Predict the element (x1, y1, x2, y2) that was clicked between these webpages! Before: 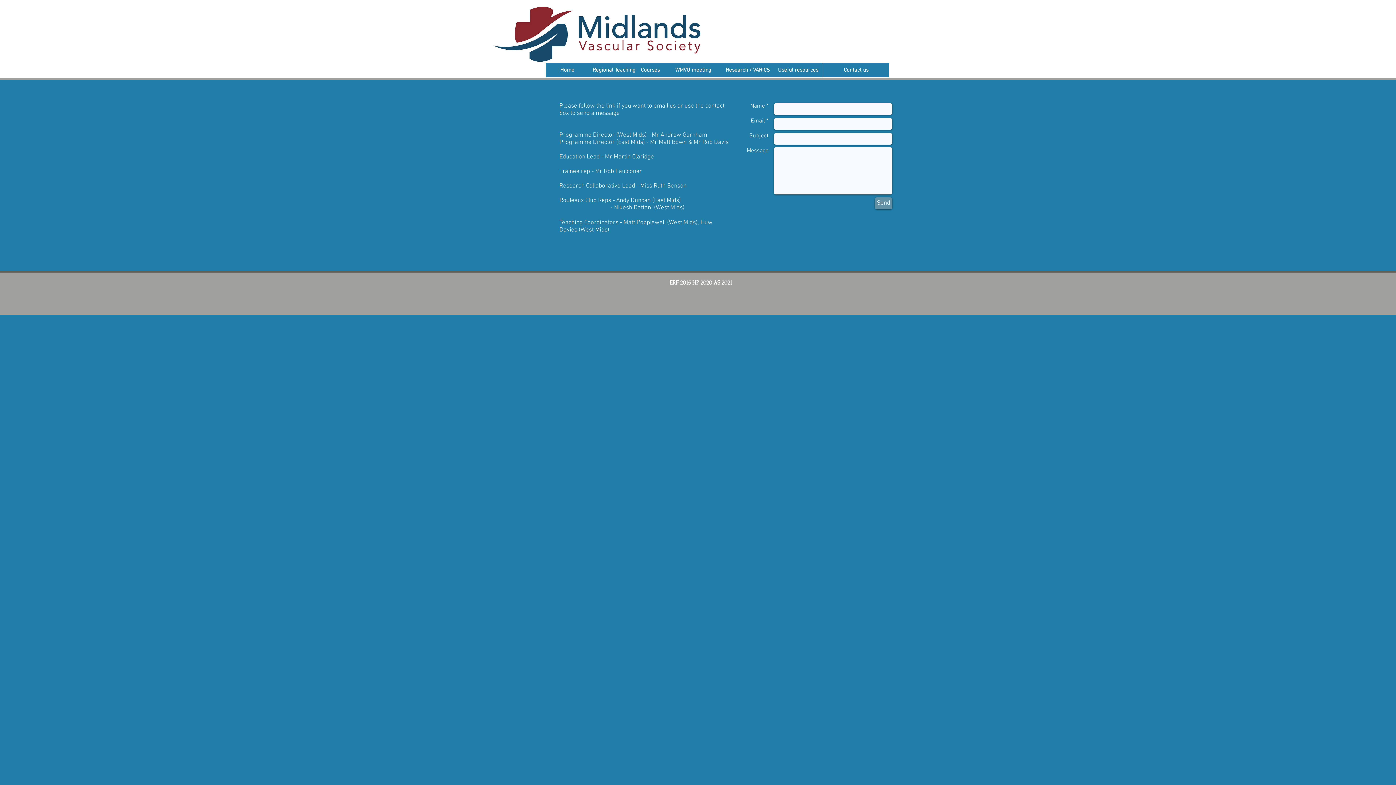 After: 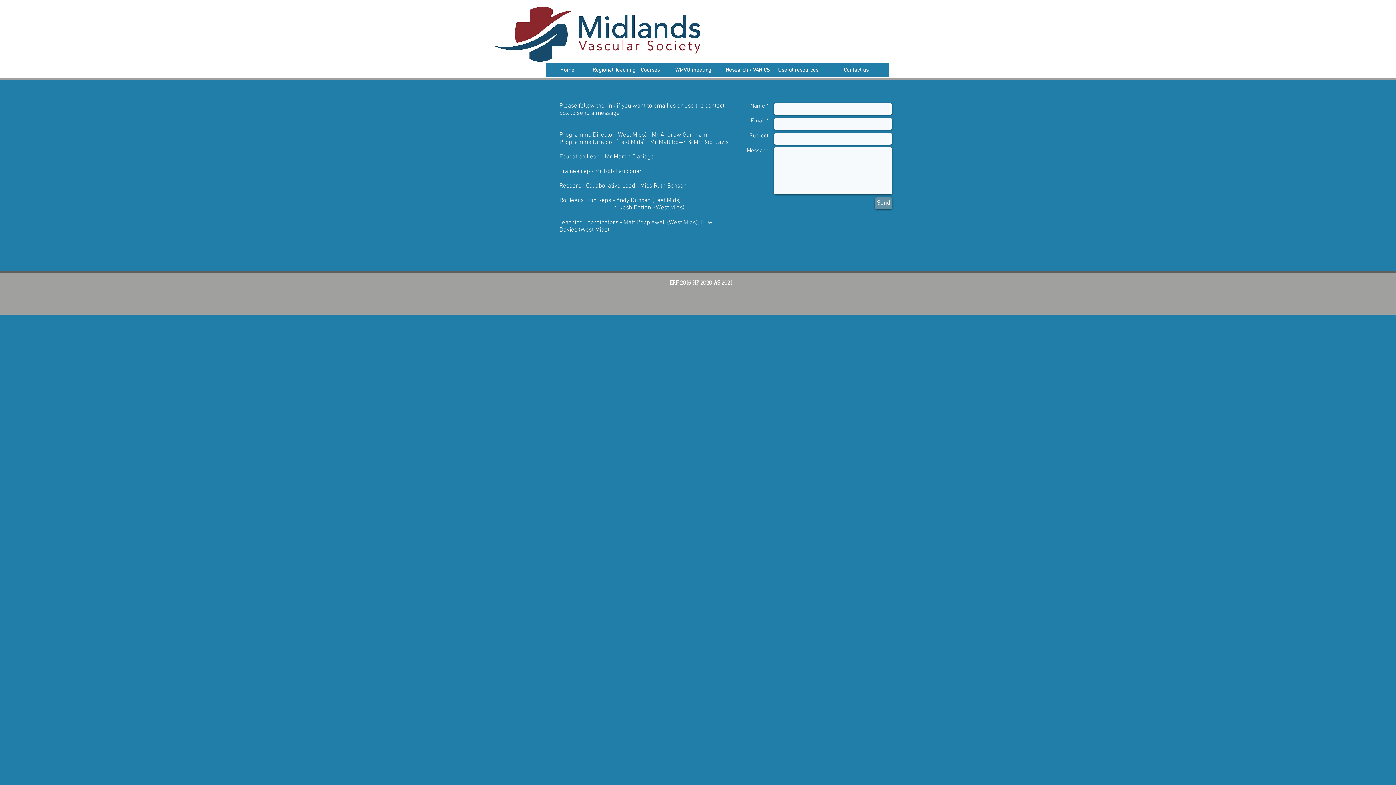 Action: bbox: (823, 62, 889, 77) label: Contact us